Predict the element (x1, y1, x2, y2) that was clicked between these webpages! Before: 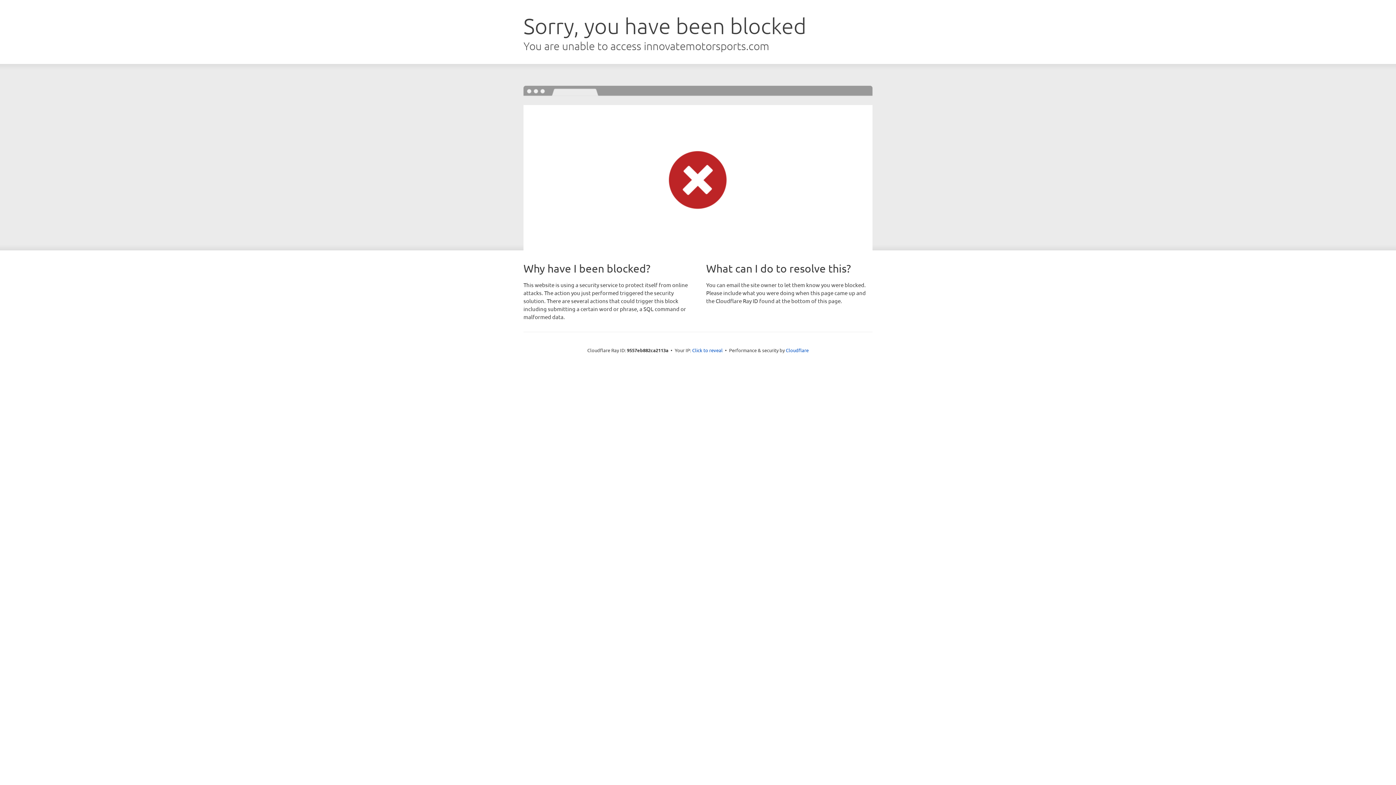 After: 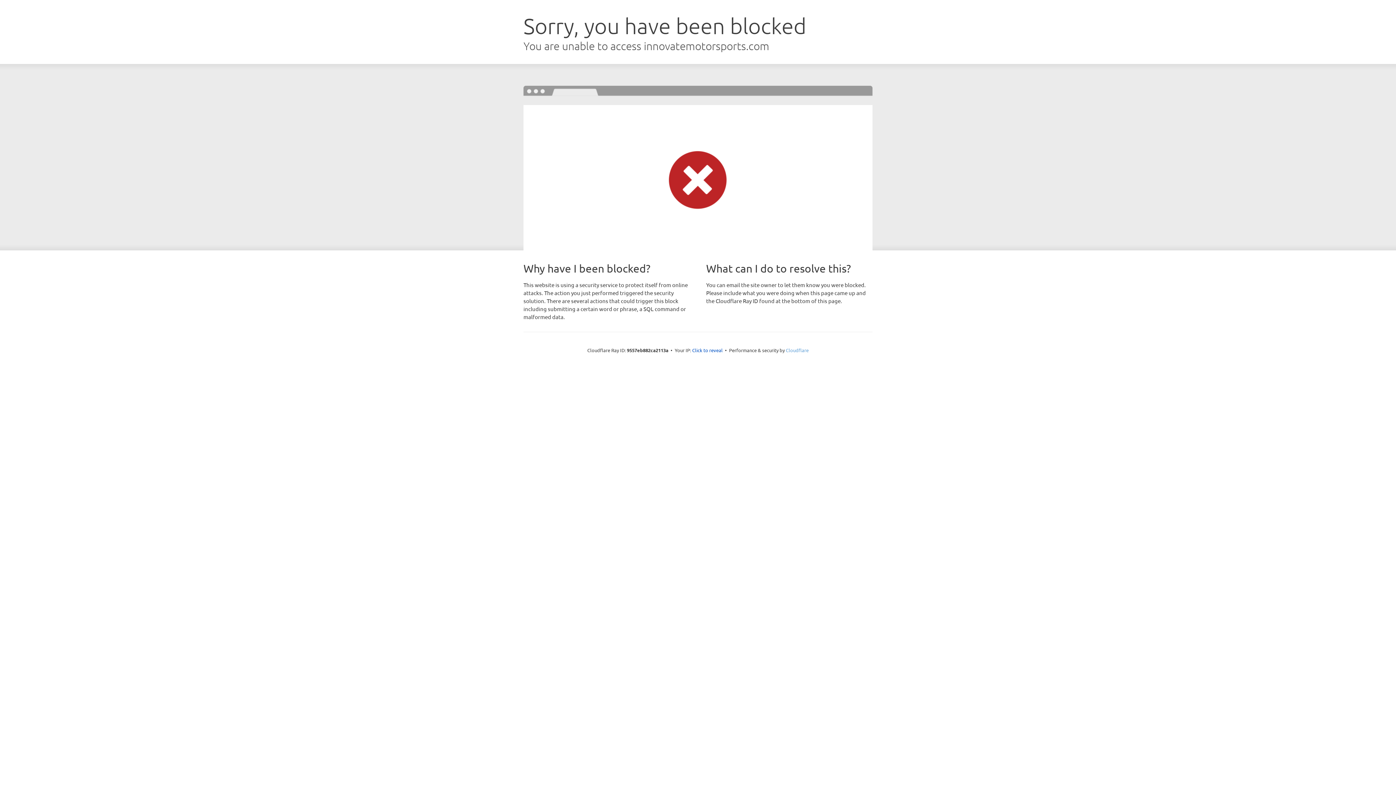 Action: bbox: (786, 347, 808, 353) label: Cloudflare